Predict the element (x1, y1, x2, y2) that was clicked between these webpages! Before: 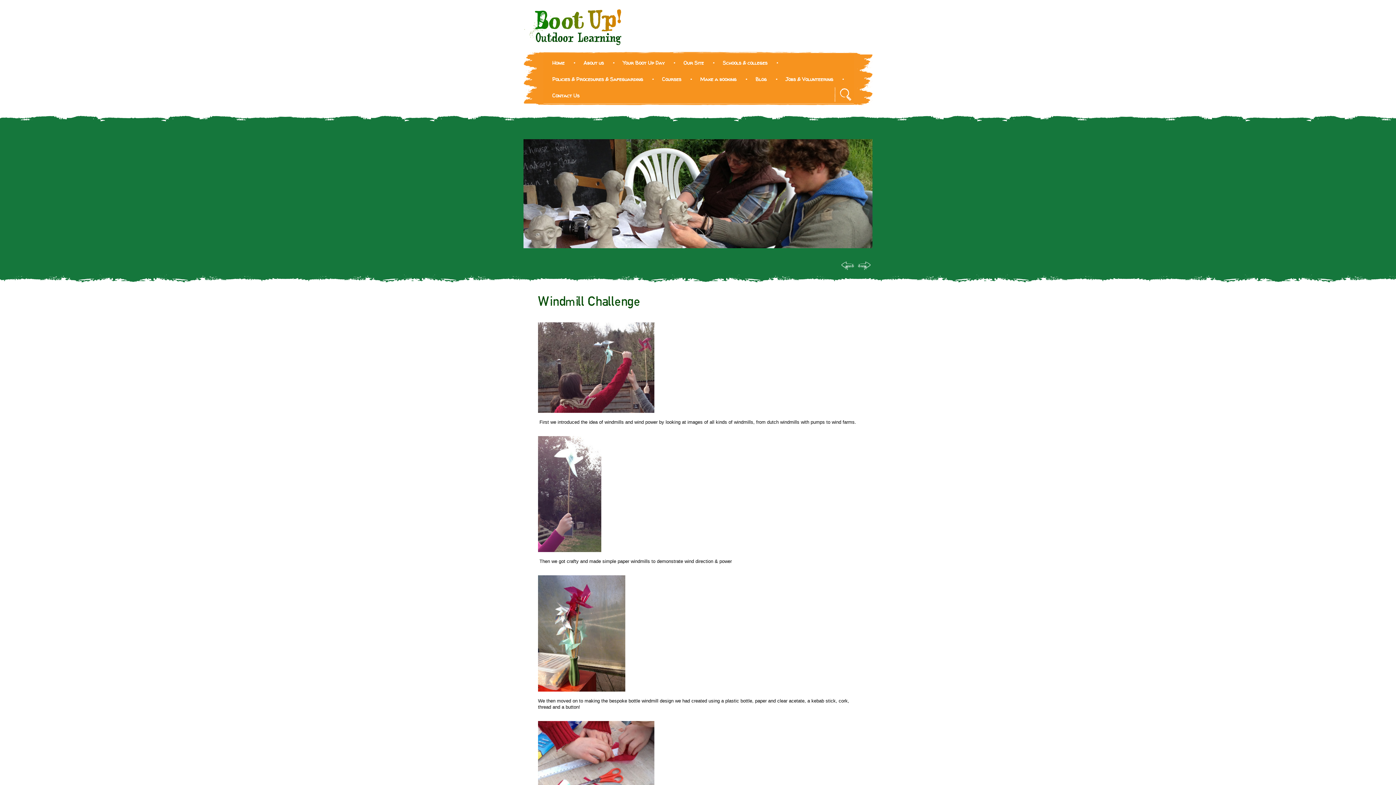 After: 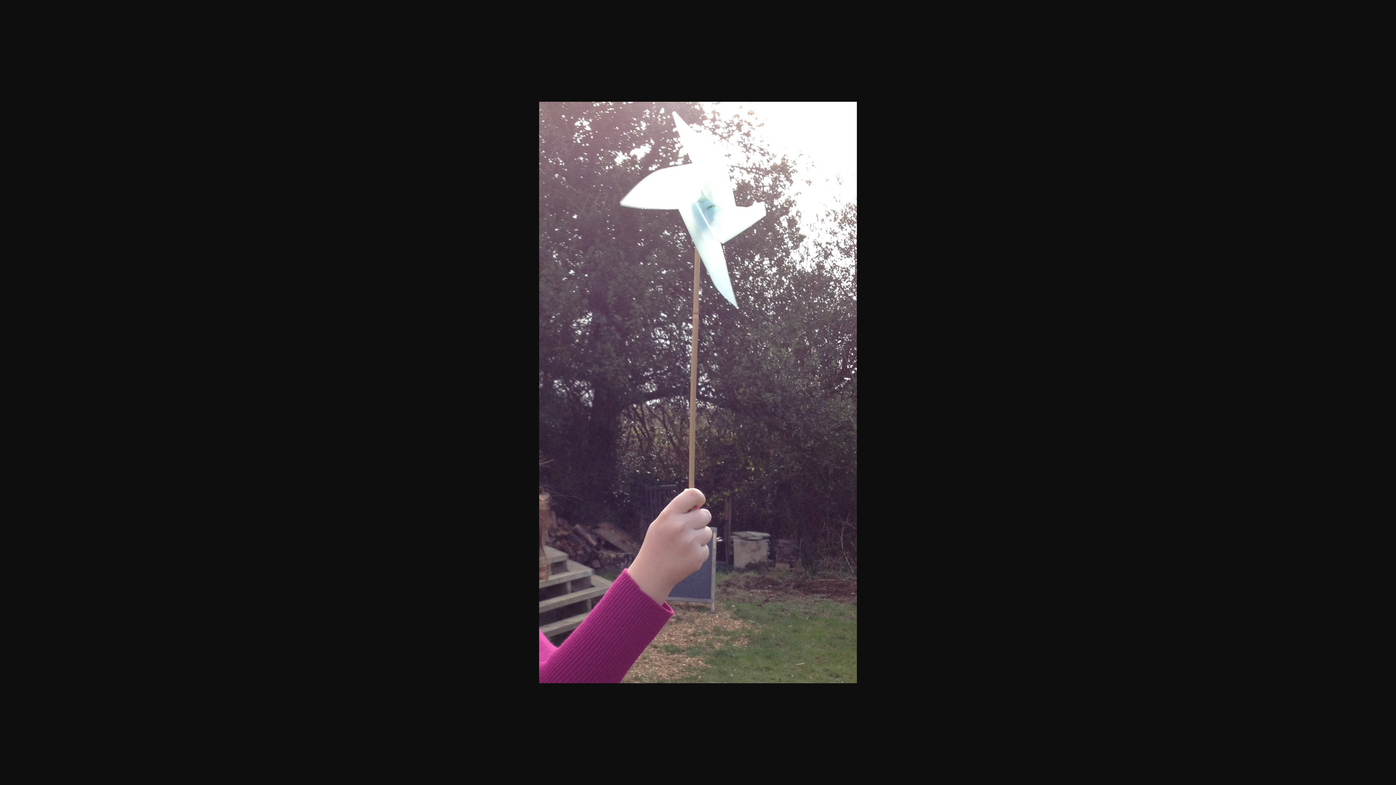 Action: bbox: (538, 436, 858, 552)